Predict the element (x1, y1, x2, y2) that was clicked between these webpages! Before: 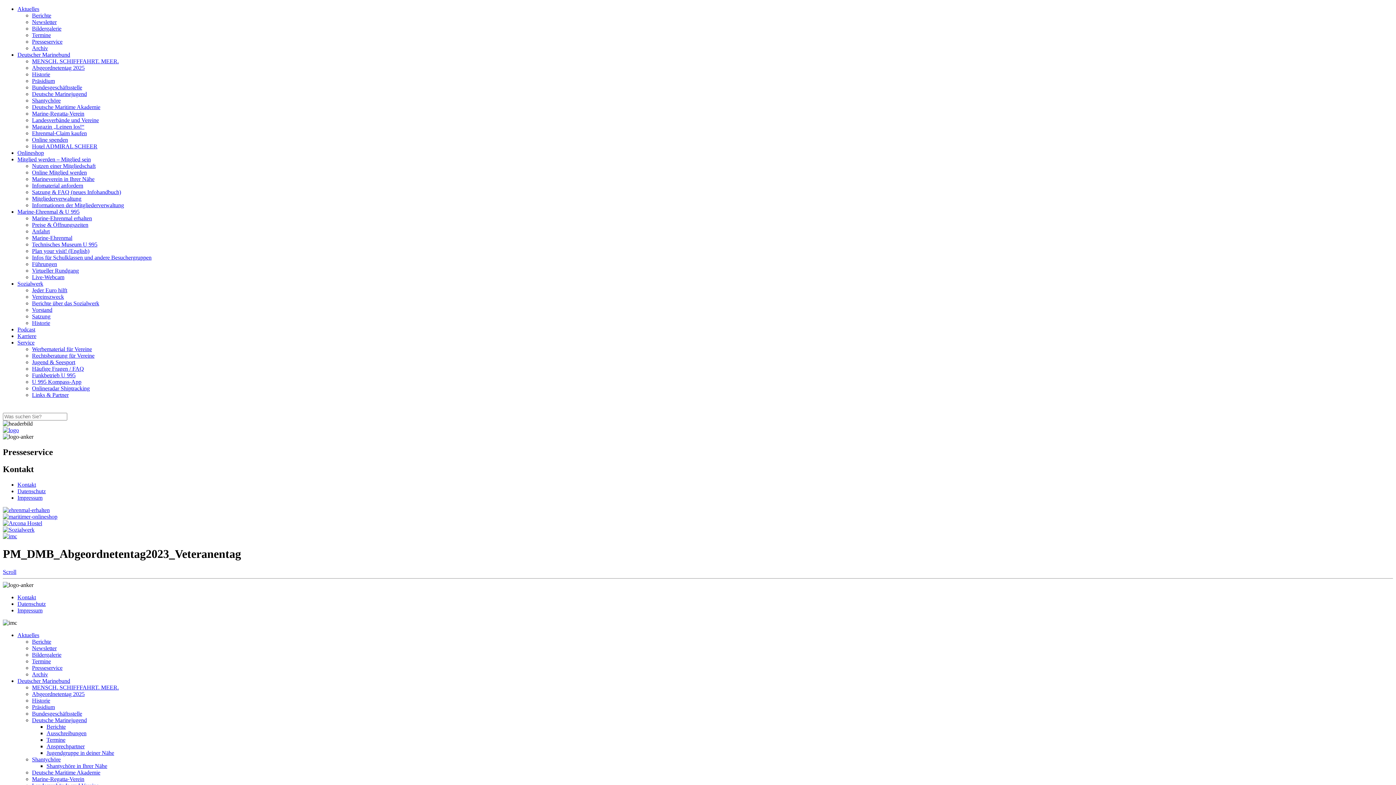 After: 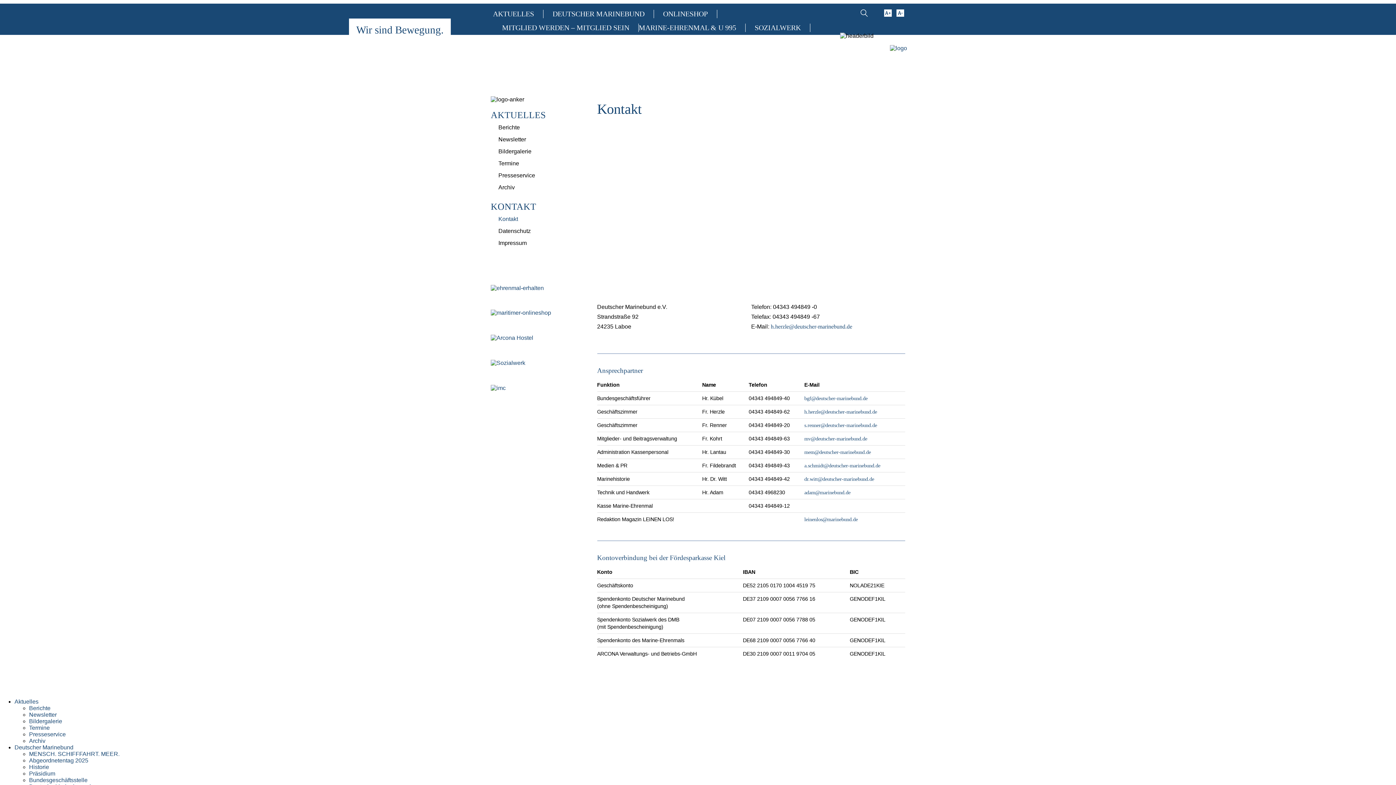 Action: bbox: (17, 481, 36, 487) label: Kontakt